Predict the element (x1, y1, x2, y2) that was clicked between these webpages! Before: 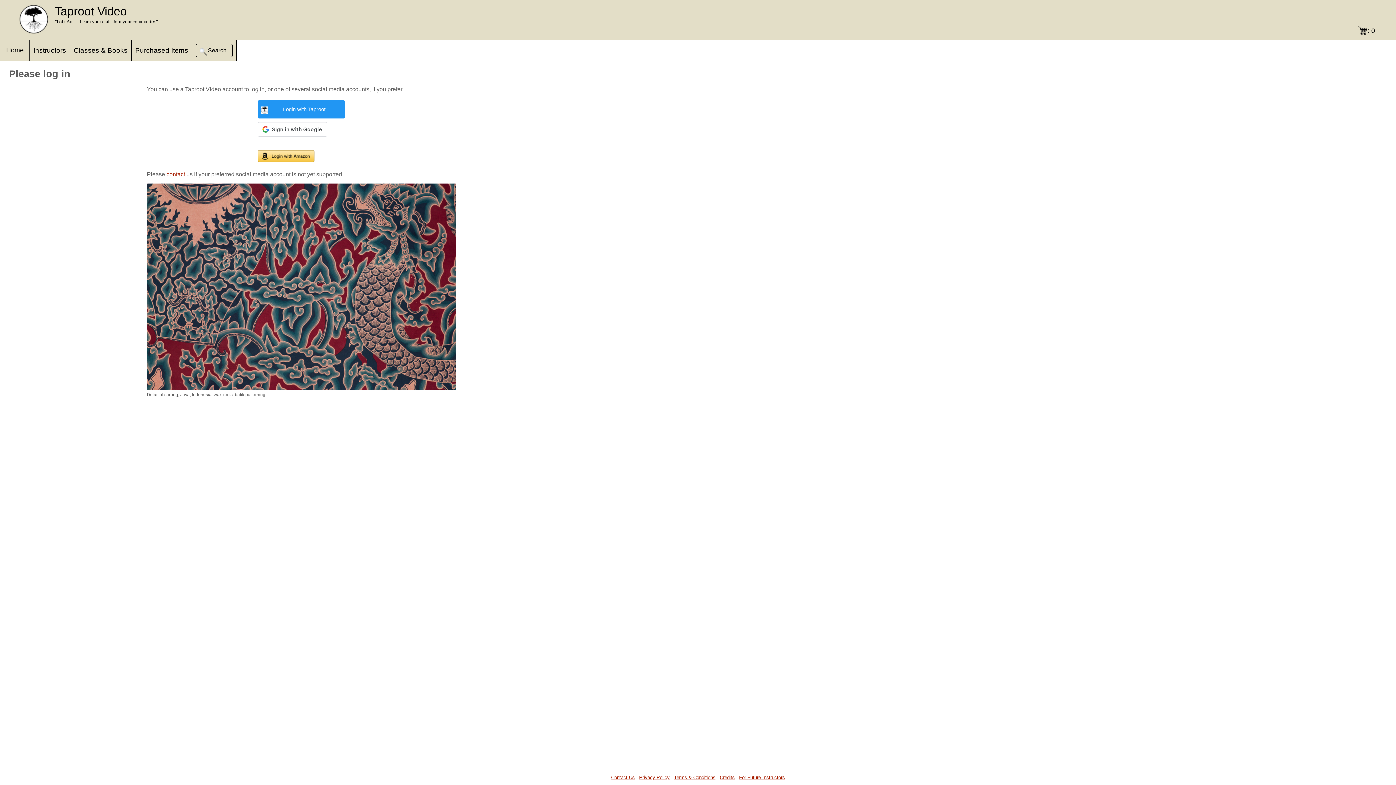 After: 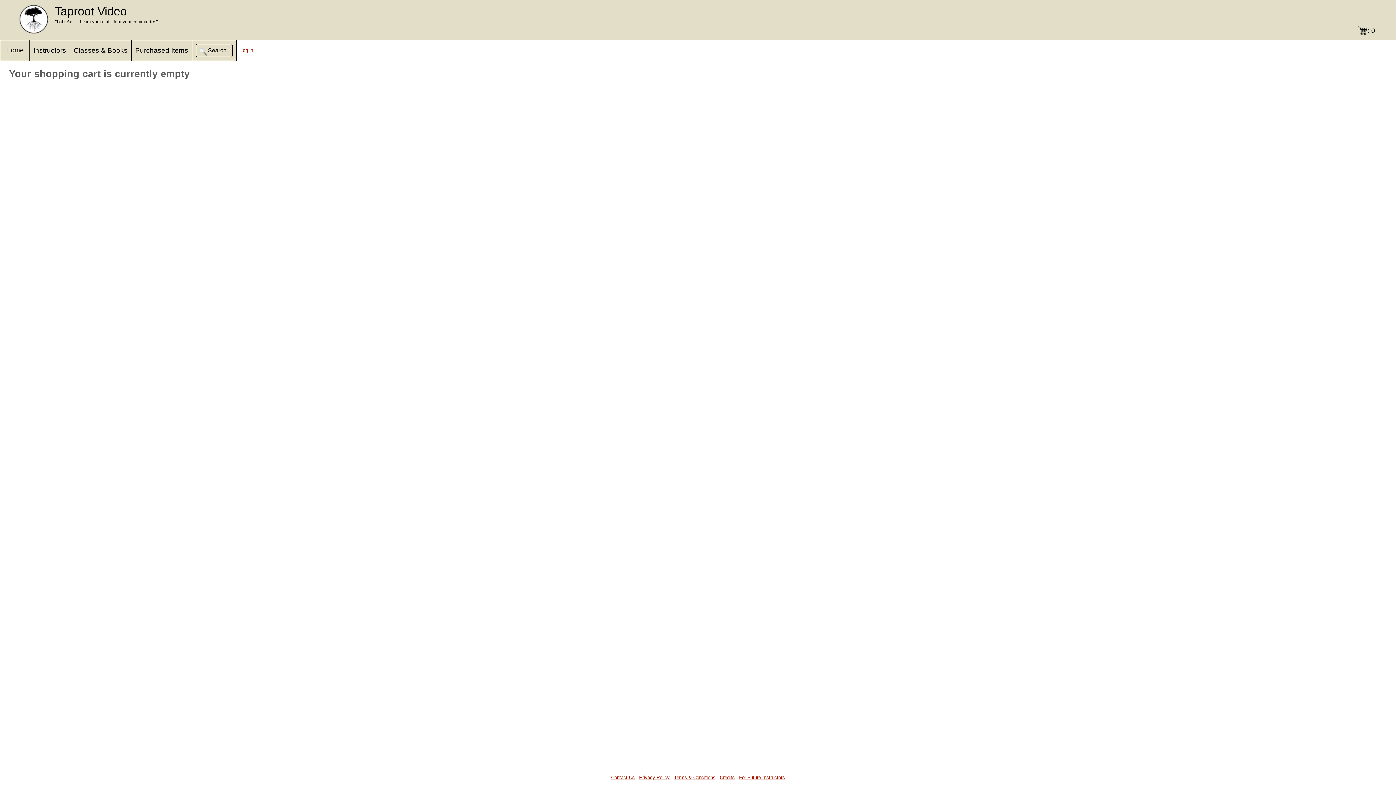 Action: bbox: (1356, 24, 1381, 38) label: : 0